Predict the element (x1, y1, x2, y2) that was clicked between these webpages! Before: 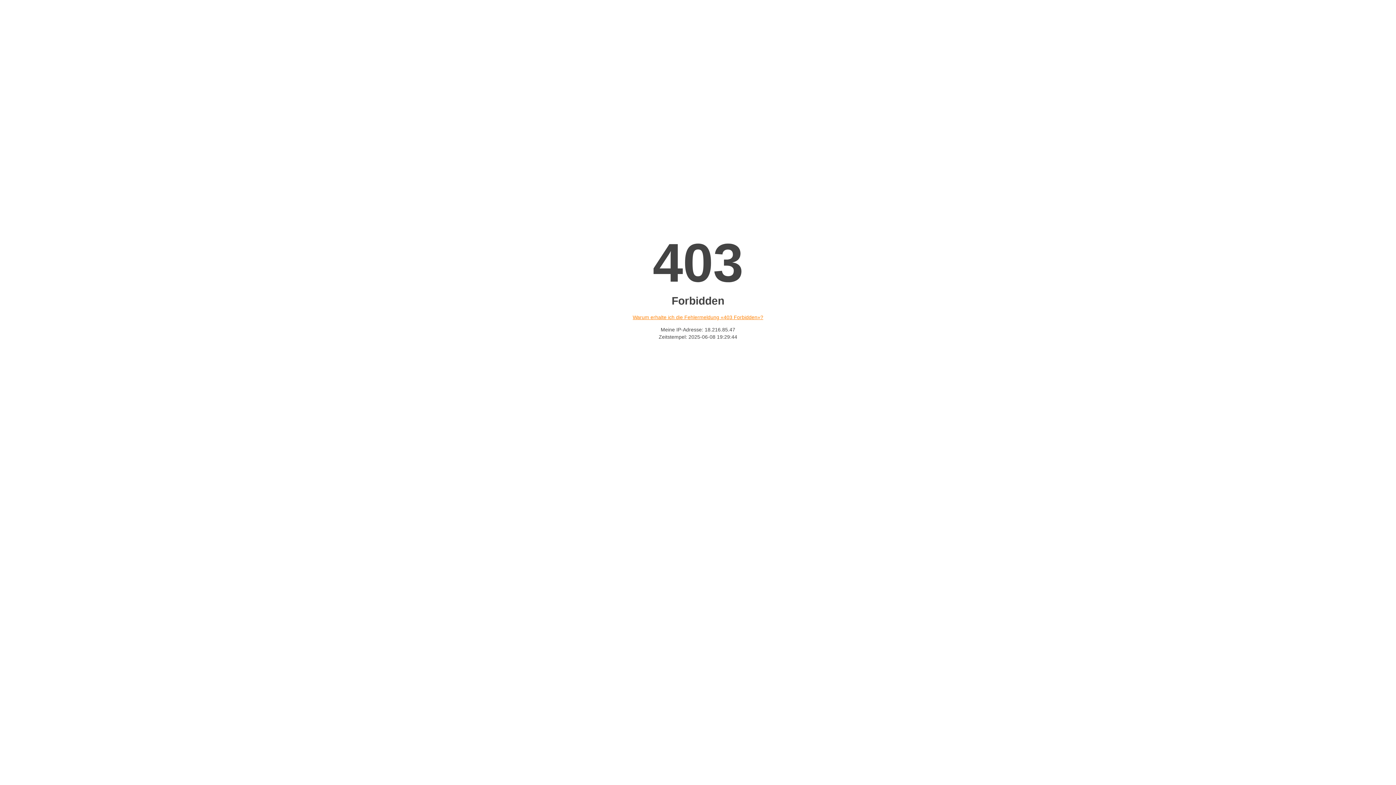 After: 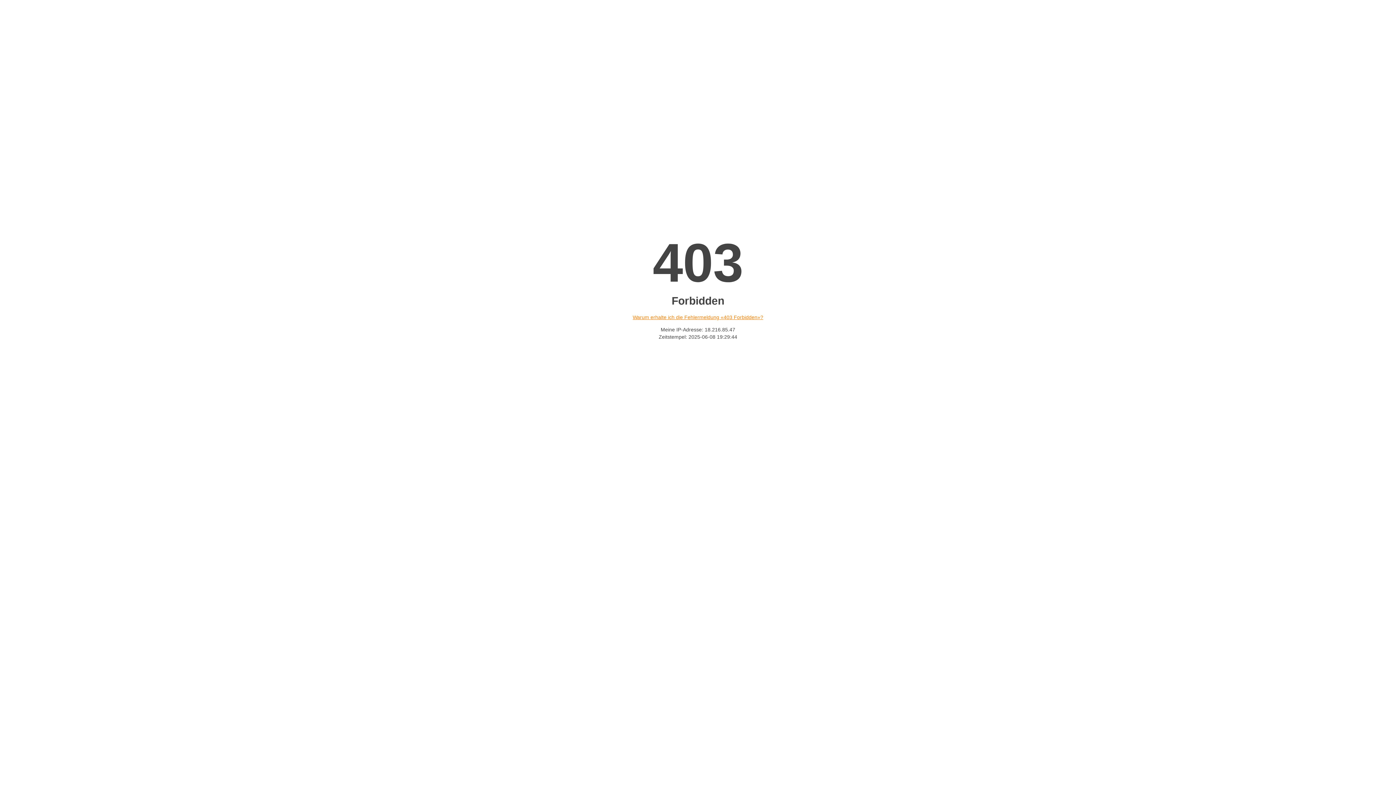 Action: label: Warum erhalte ich die Fehlermeldung «403 Forbidden»? bbox: (632, 314, 763, 320)